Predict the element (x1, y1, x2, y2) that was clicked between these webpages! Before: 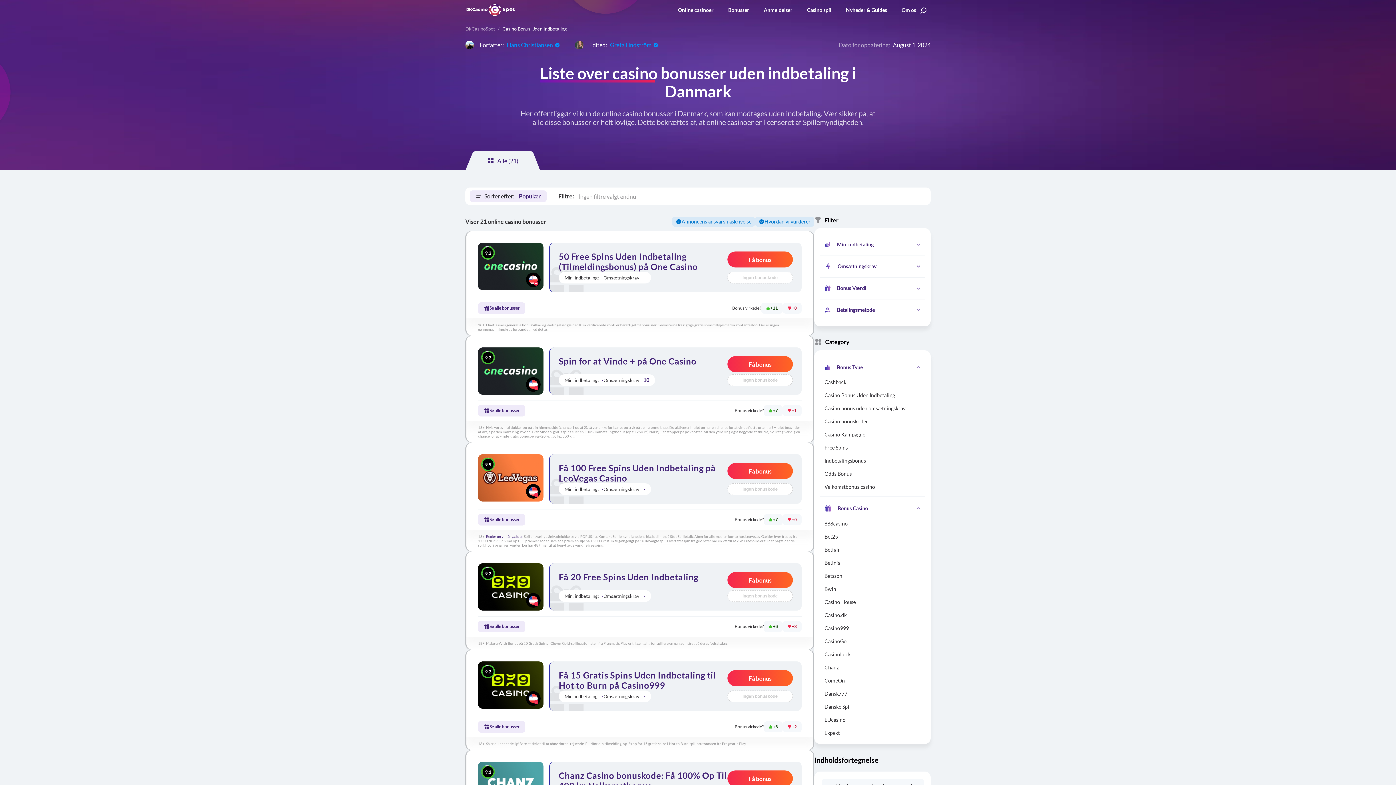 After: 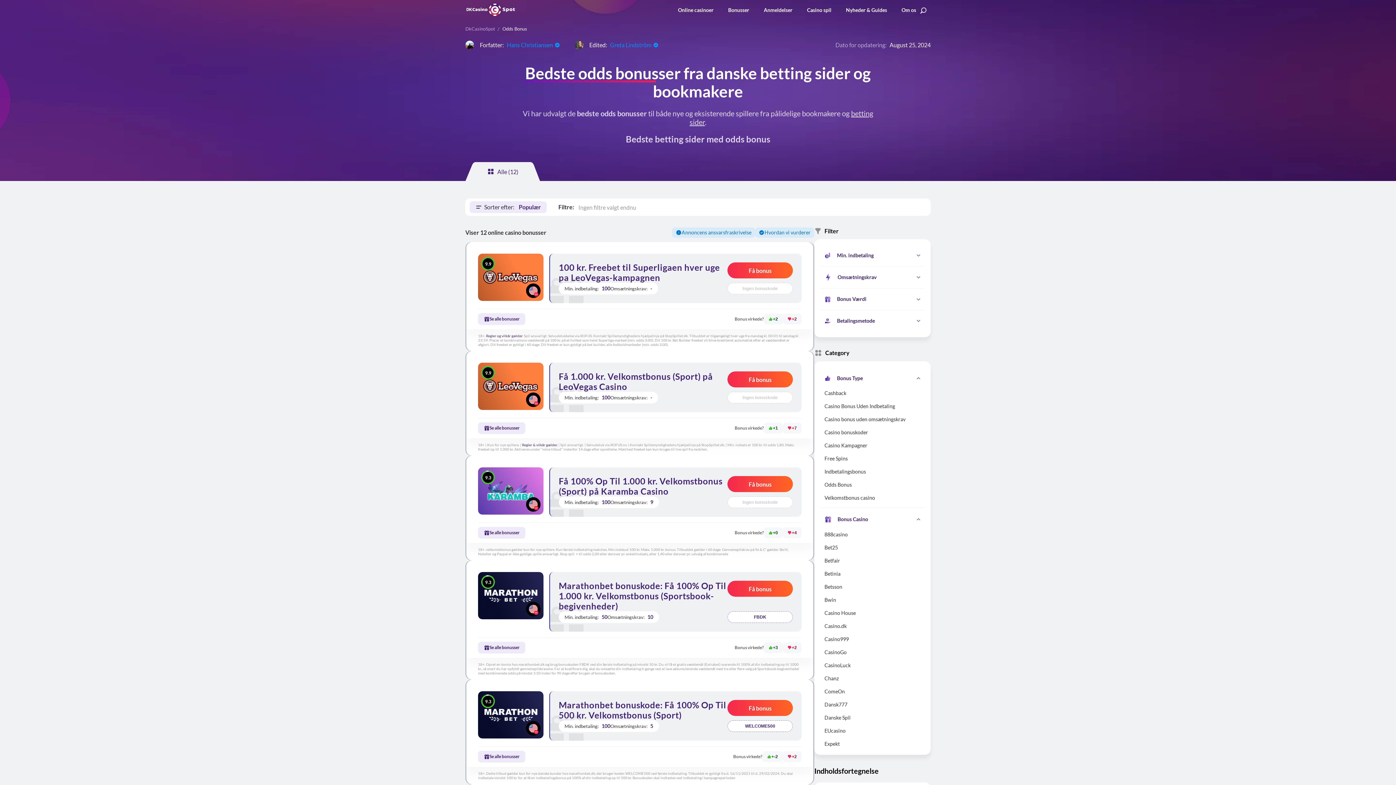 Action: bbox: (820, 468, 925, 480) label: Odds Bonus